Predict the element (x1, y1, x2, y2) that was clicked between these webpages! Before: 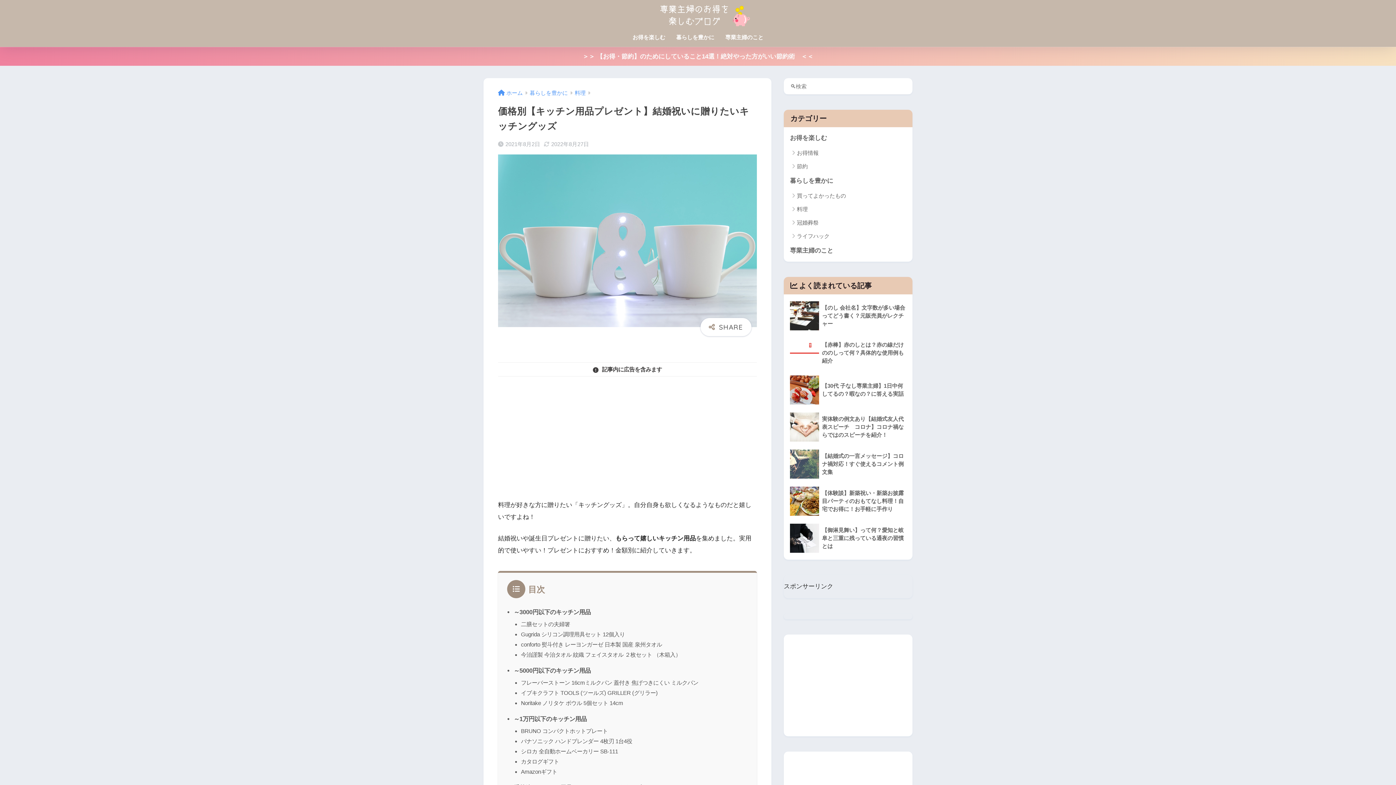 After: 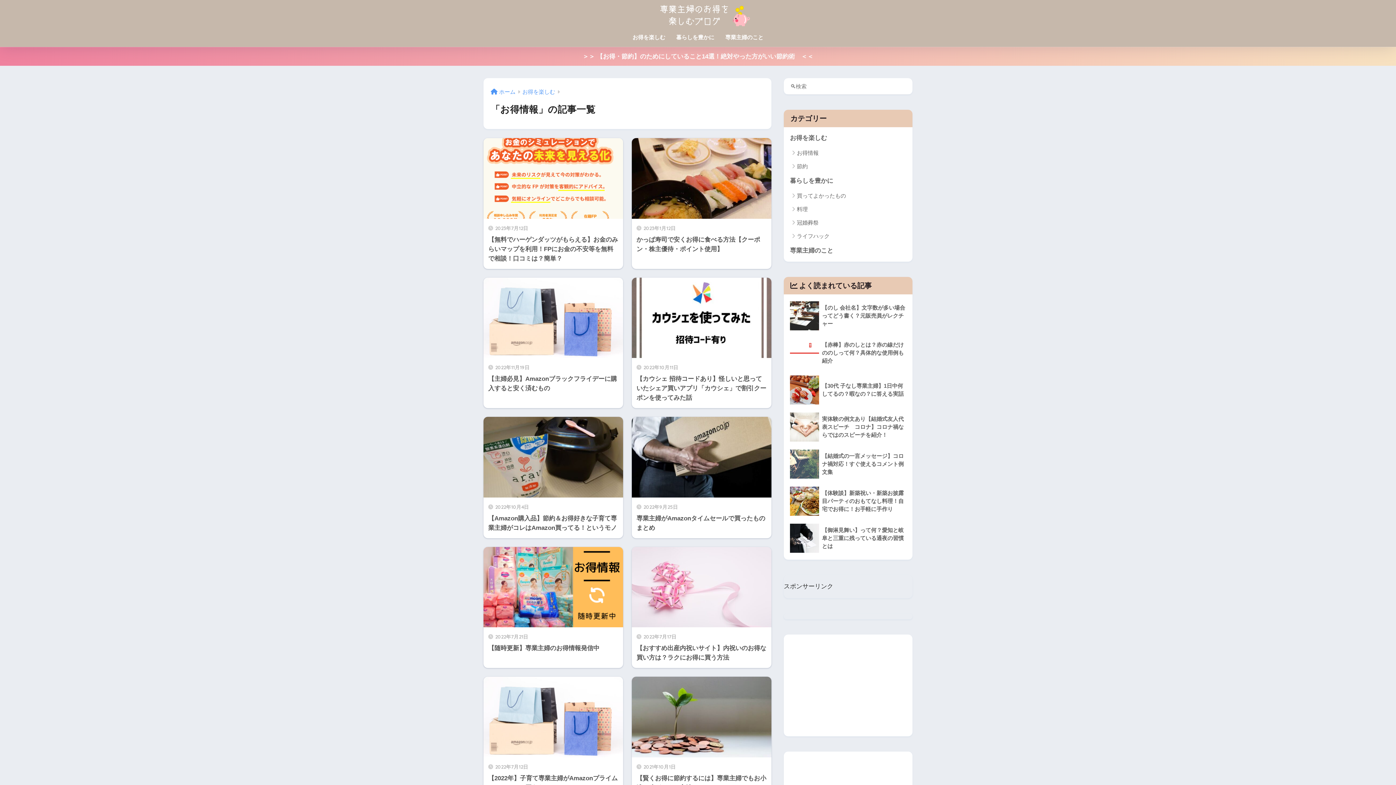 Action: label: お得情報 bbox: (787, 146, 909, 159)